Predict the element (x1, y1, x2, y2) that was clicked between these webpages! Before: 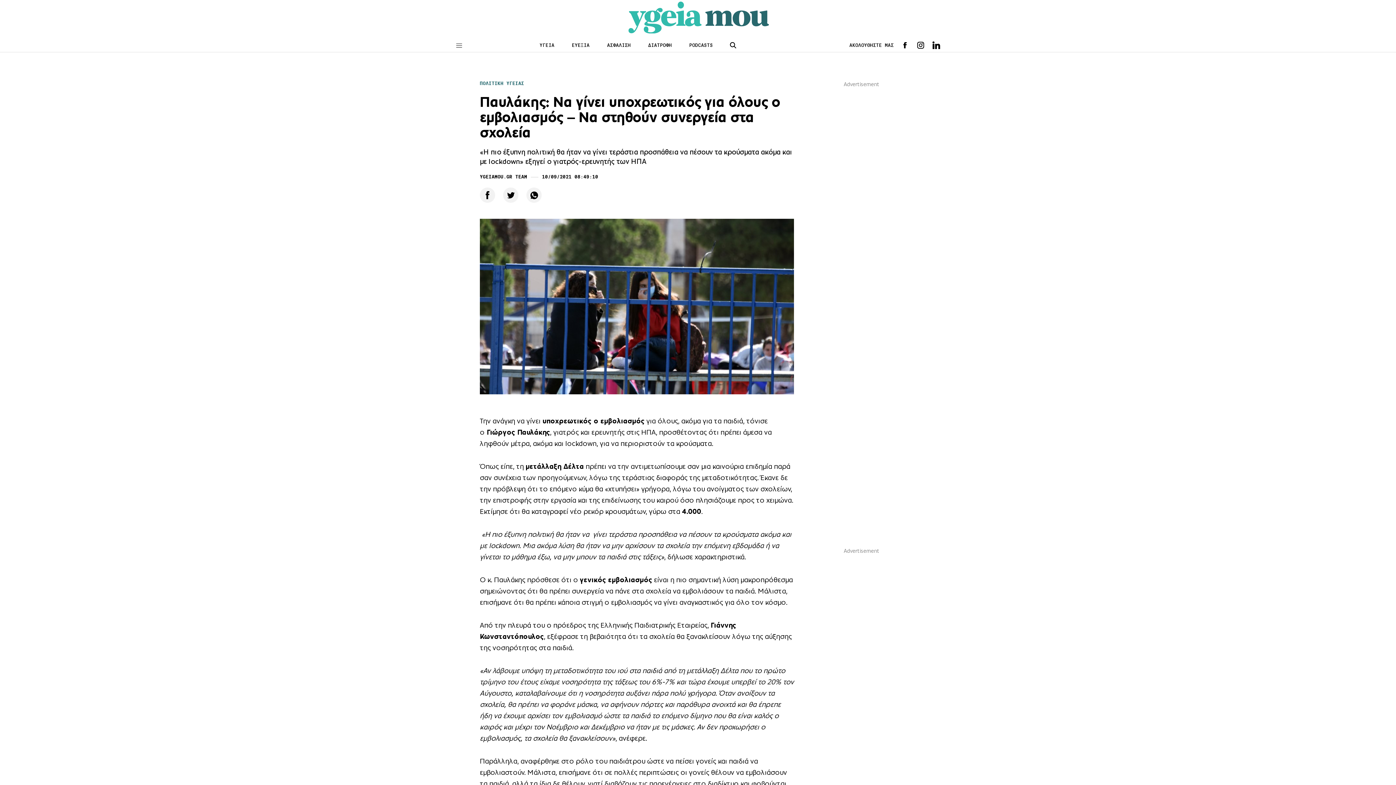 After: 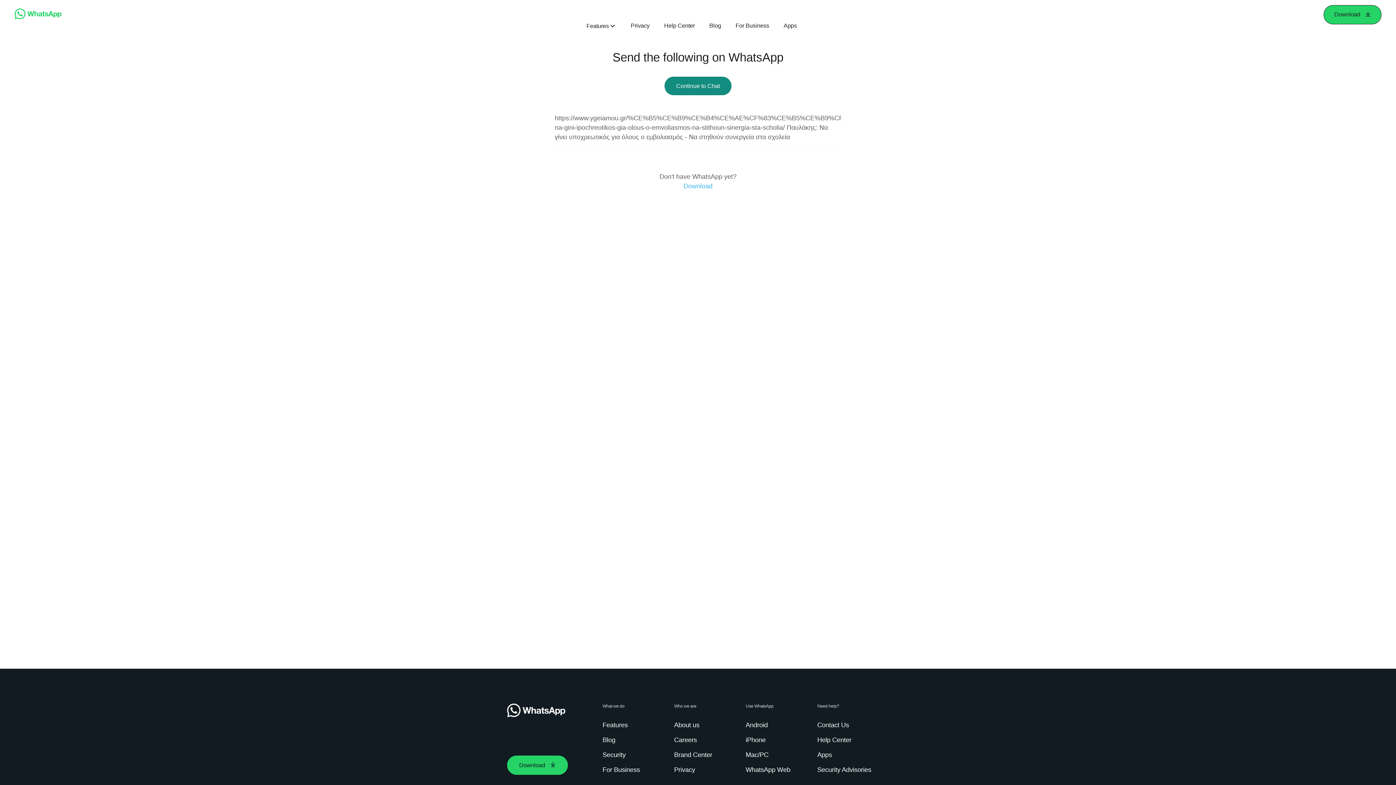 Action: bbox: (530, 191, 538, 199)